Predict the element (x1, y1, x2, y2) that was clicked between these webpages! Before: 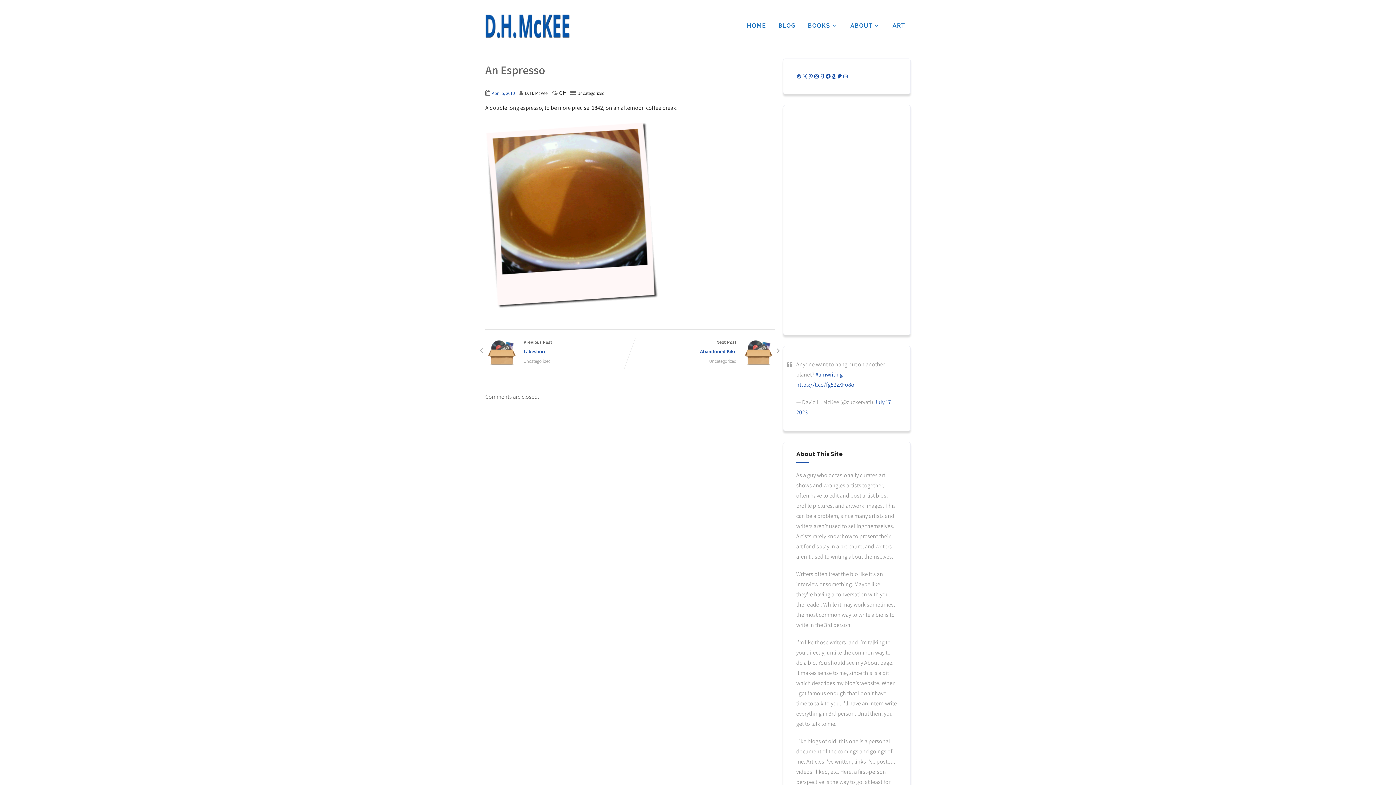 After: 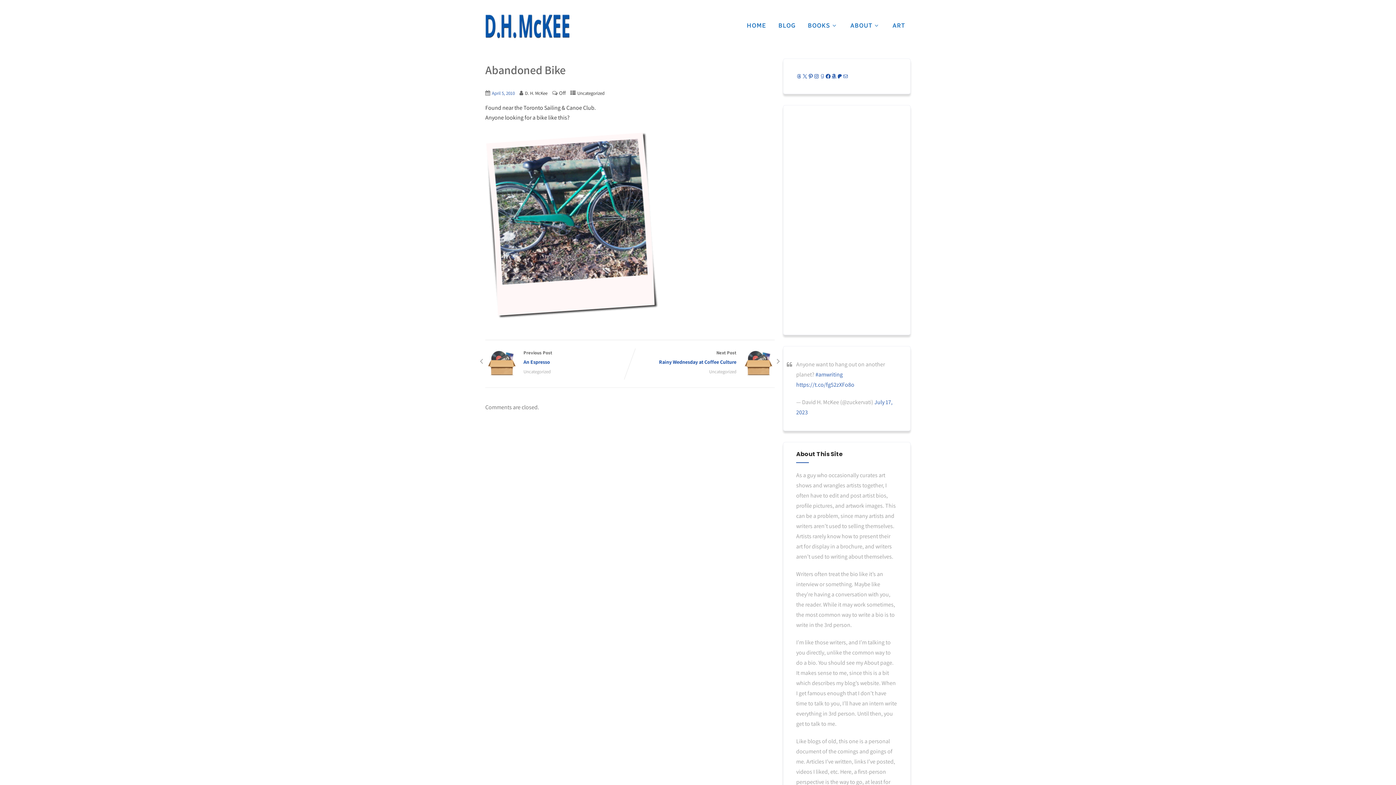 Action: bbox: (630, 339, 774, 356) label: Next Post

Abandoned Bike